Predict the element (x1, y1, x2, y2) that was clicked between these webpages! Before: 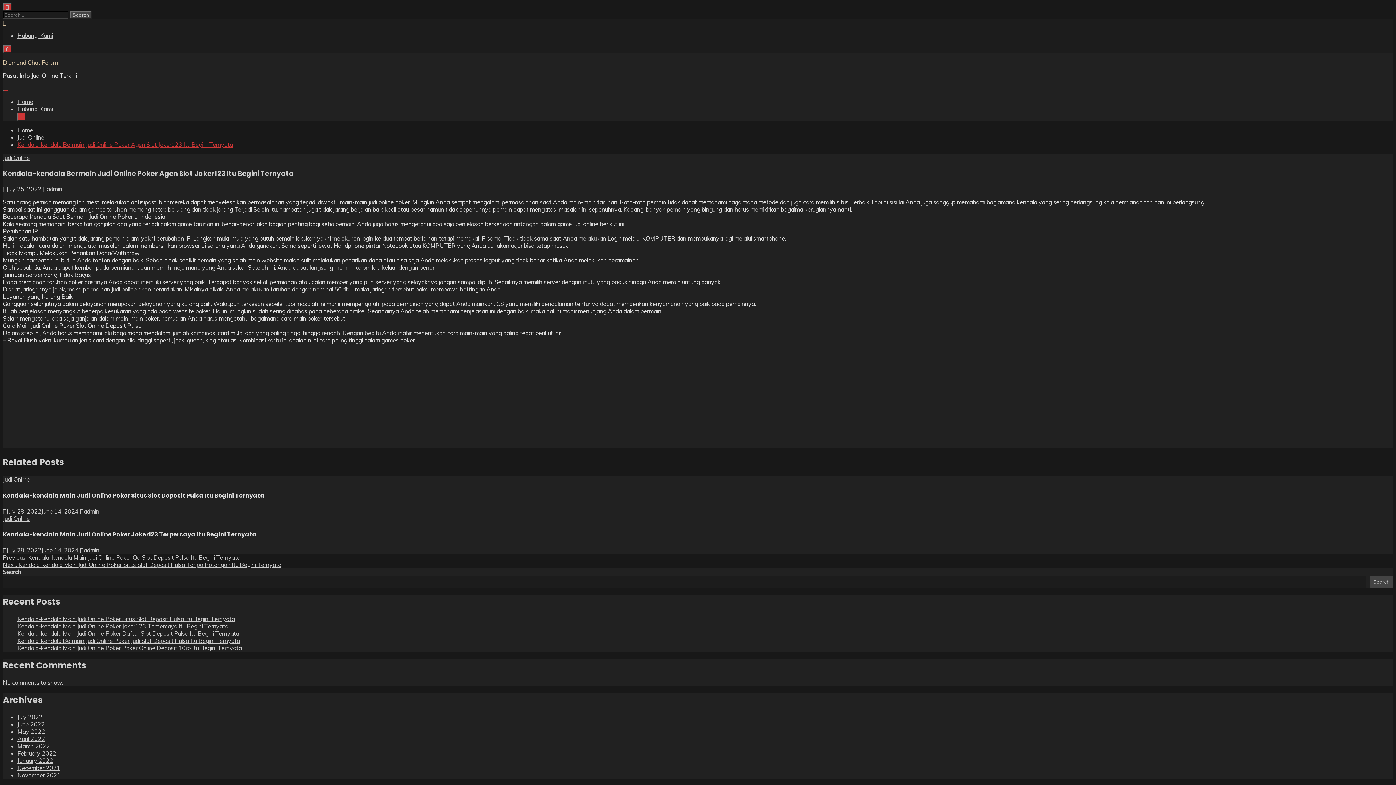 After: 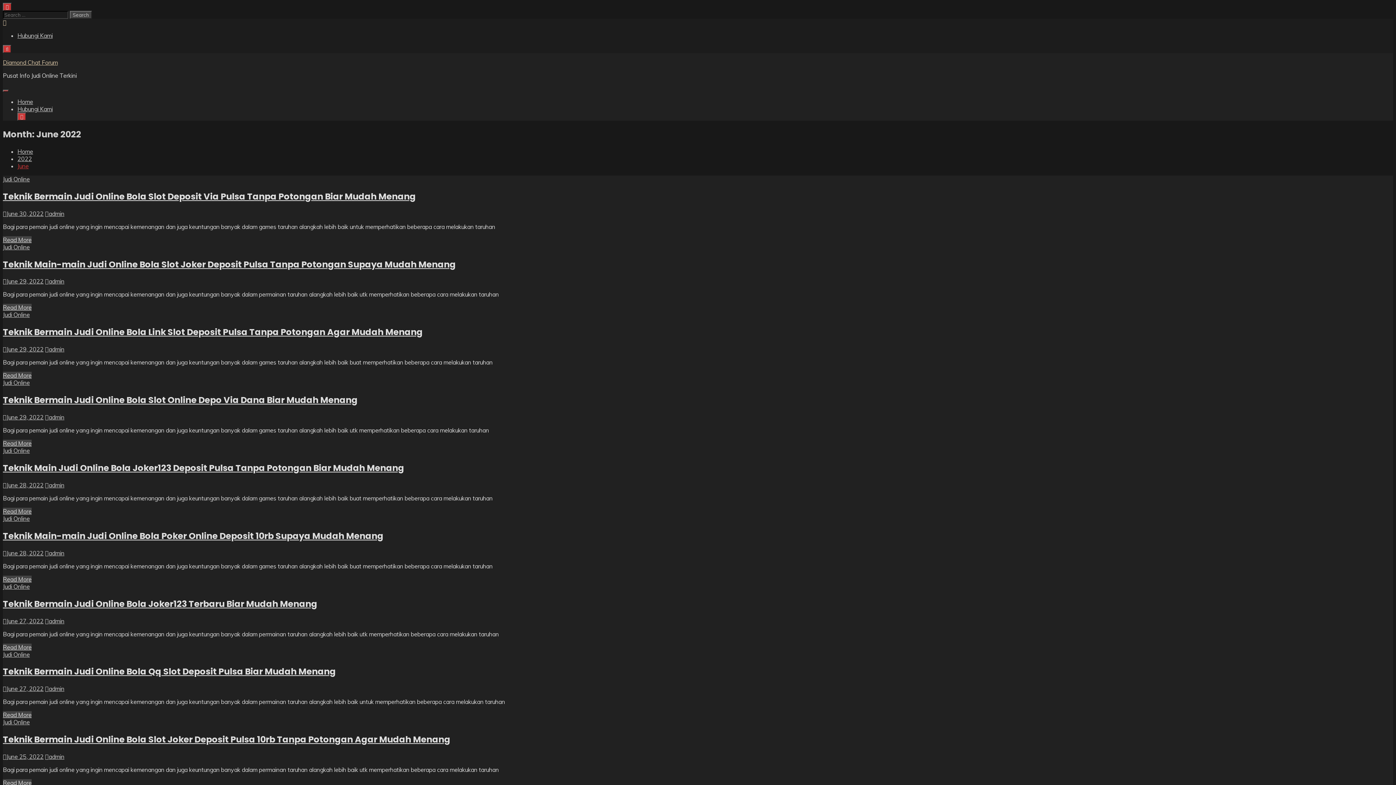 Action: label: June 2022 bbox: (17, 721, 44, 728)